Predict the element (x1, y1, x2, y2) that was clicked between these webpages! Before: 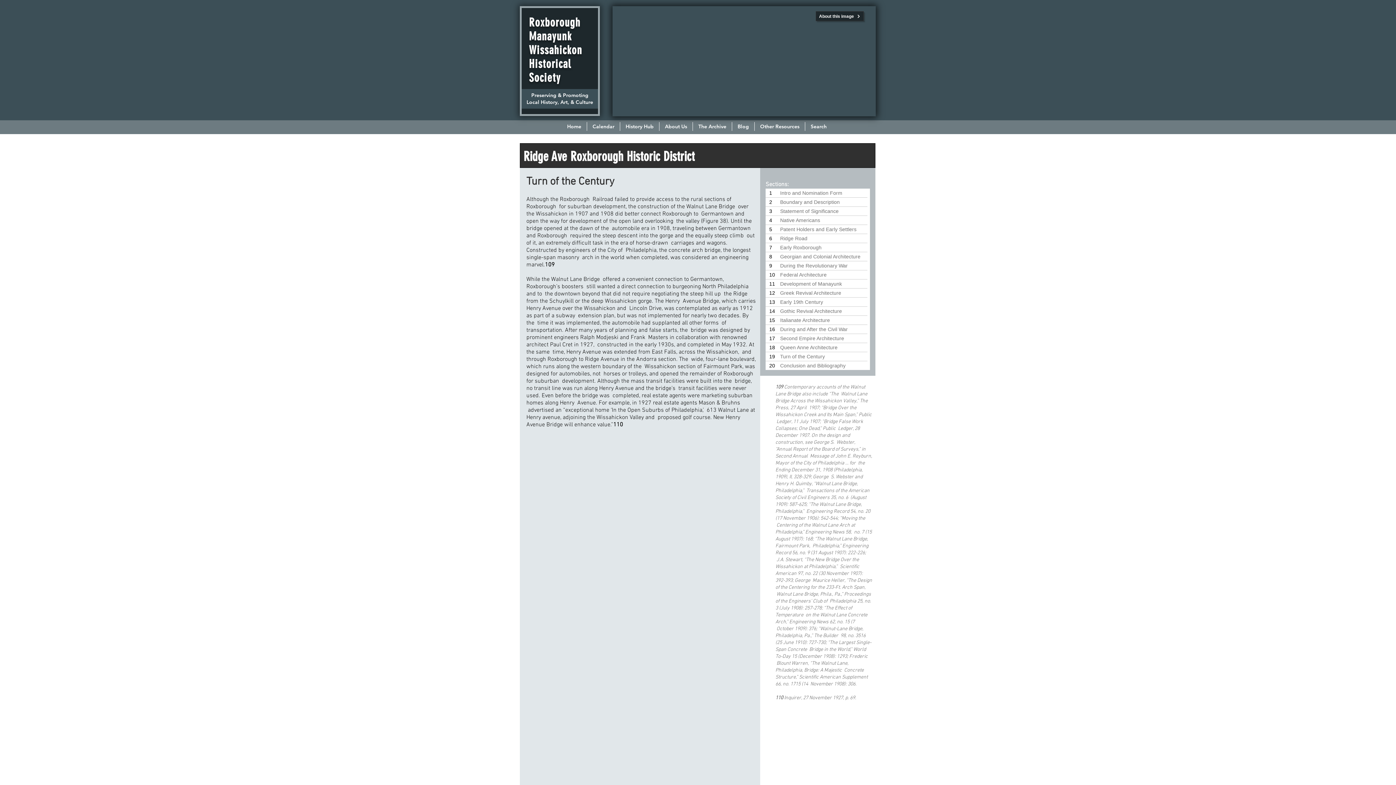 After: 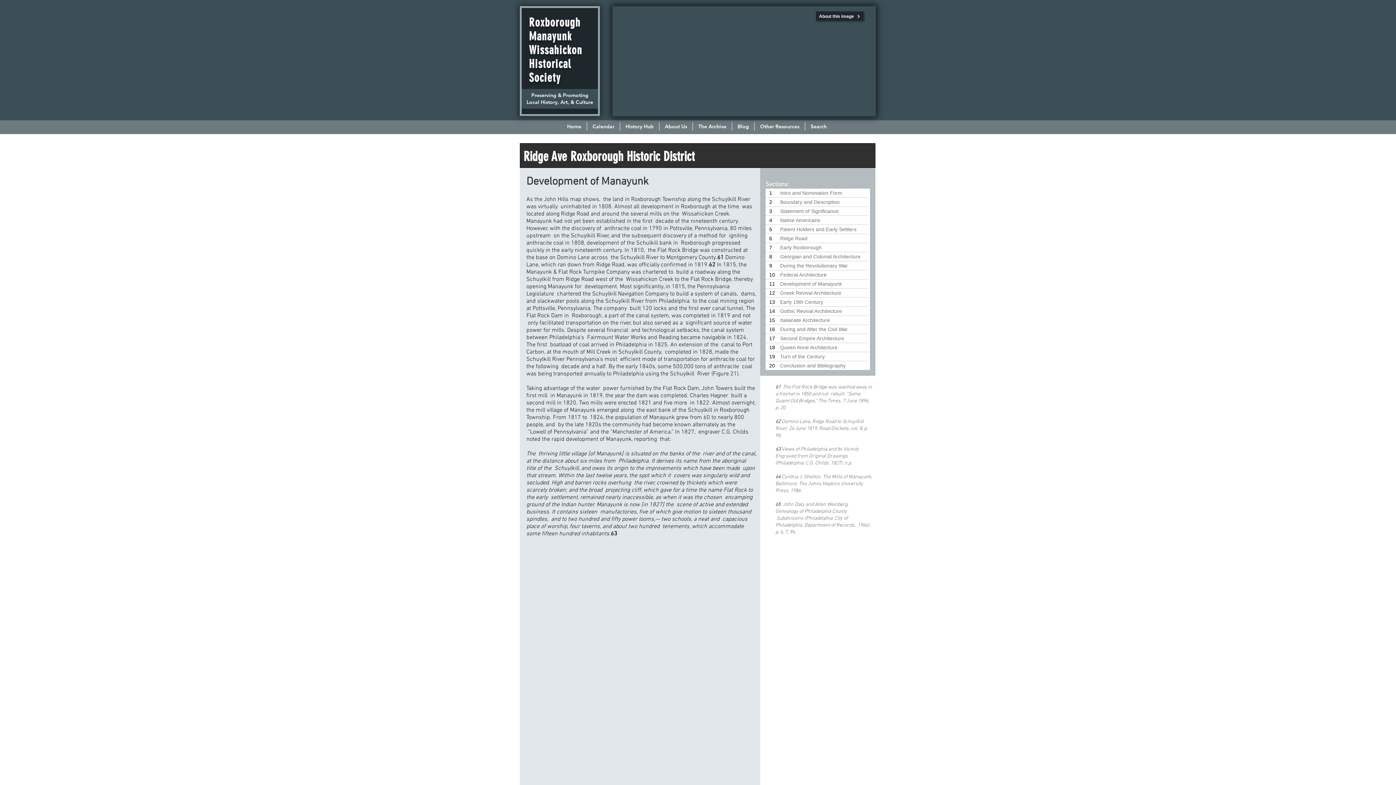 Action: bbox: (776, 279, 867, 288) label: Development of Manayunk